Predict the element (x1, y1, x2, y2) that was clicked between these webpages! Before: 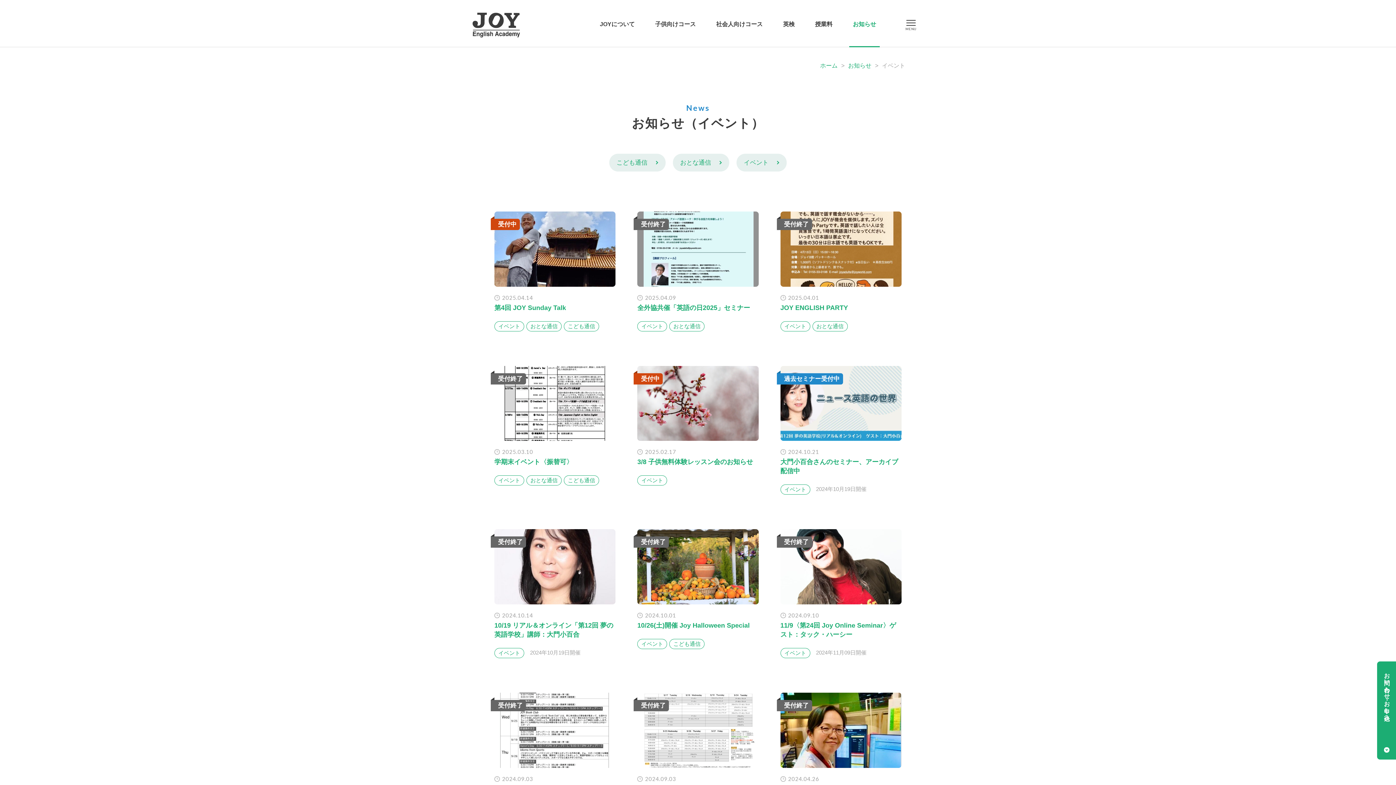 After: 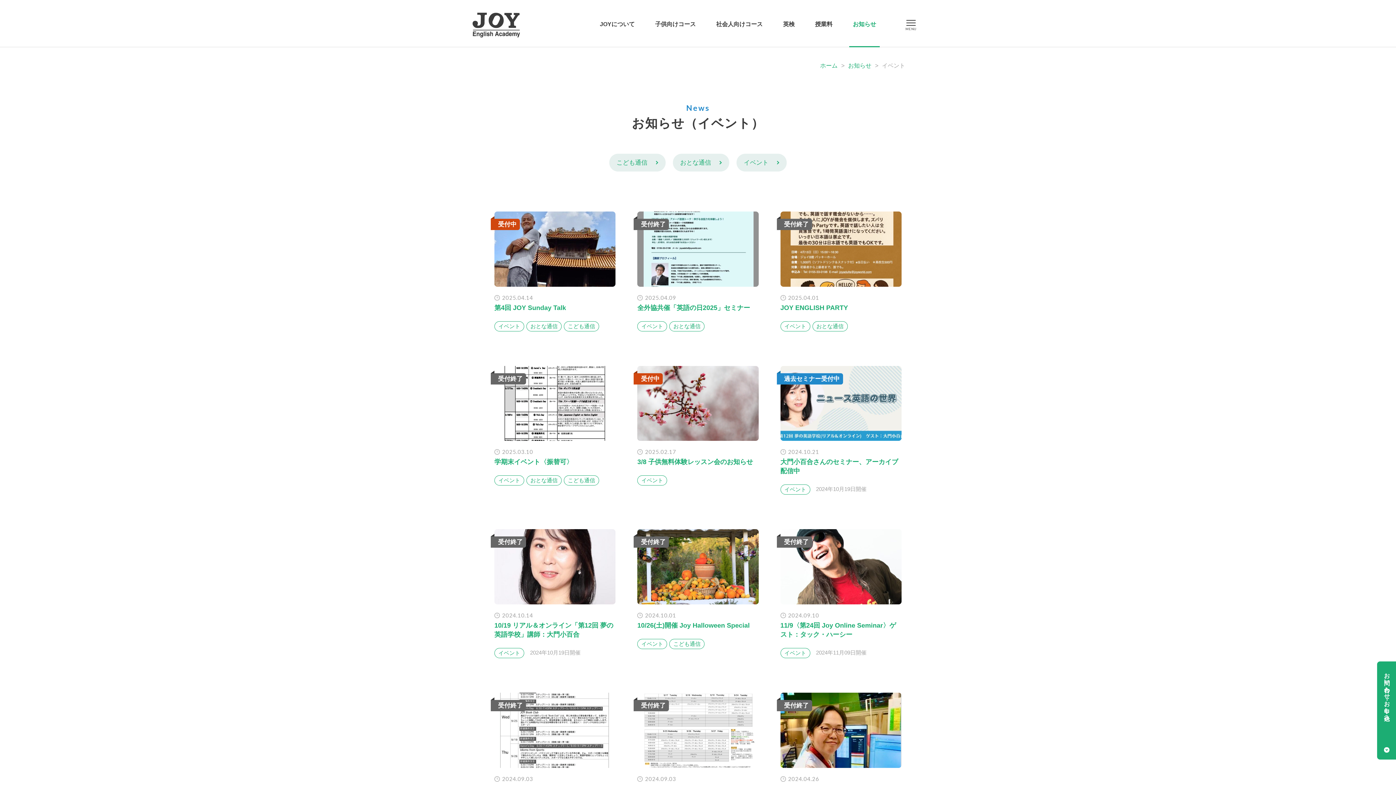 Action: label: イベント bbox: (494, 475, 524, 485)